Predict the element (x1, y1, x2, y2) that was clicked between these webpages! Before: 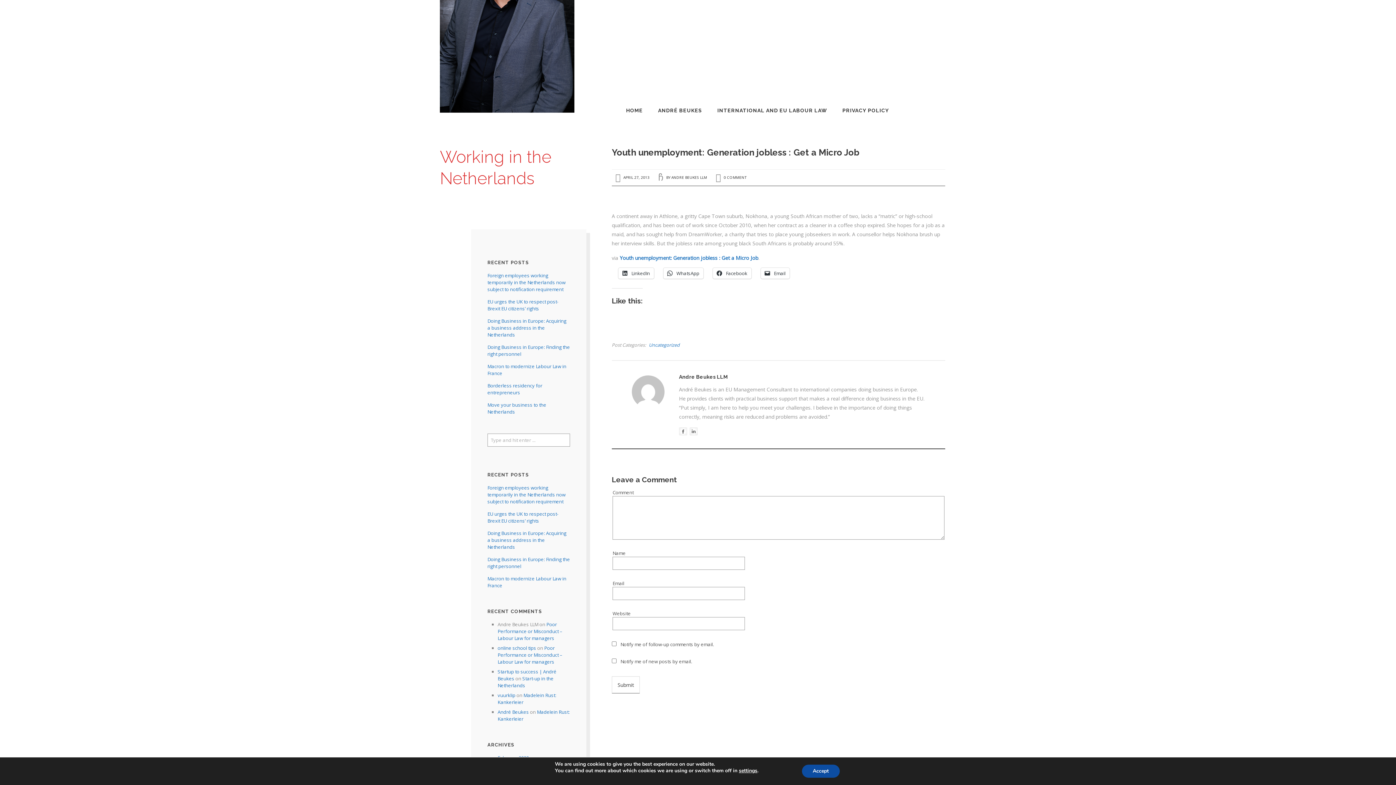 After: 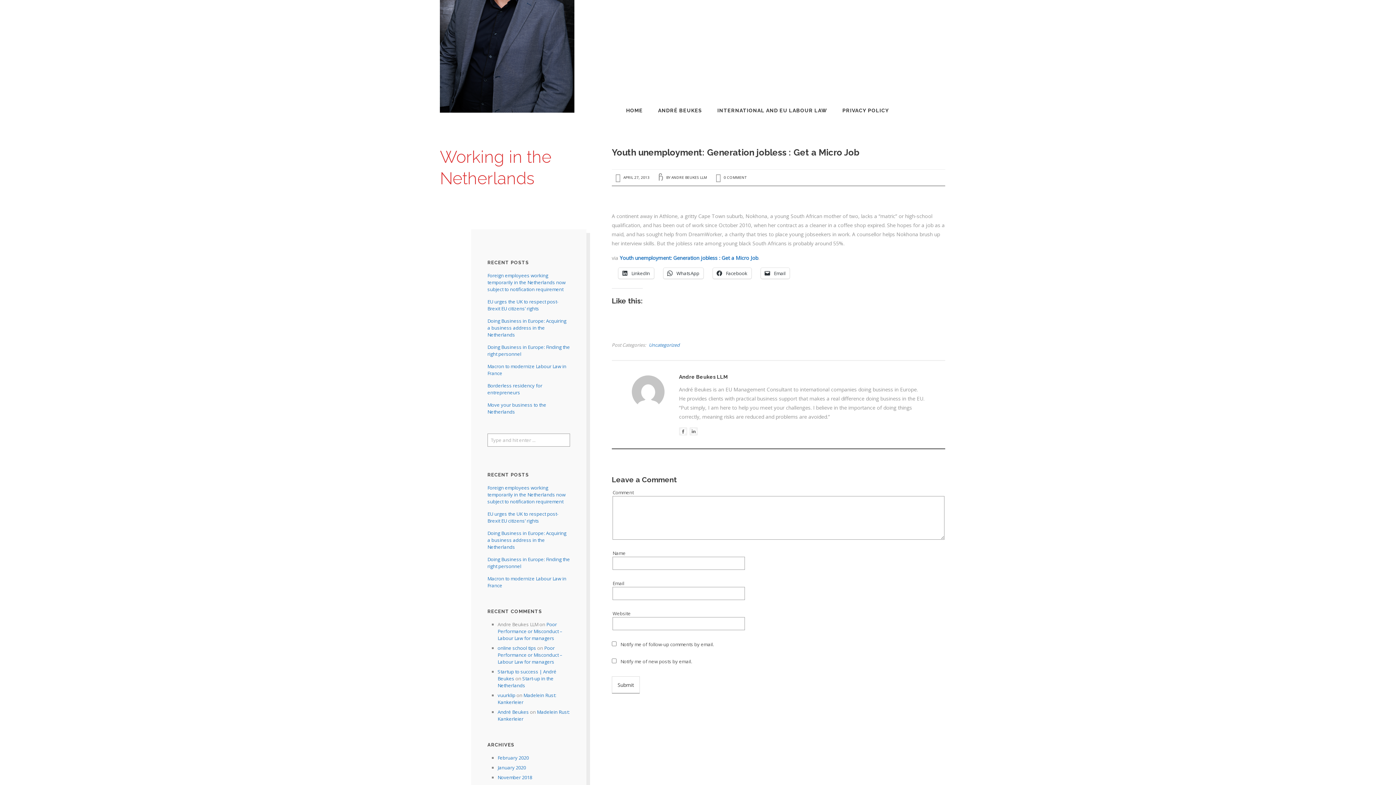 Action: label: Accept bbox: (802, 765, 839, 778)